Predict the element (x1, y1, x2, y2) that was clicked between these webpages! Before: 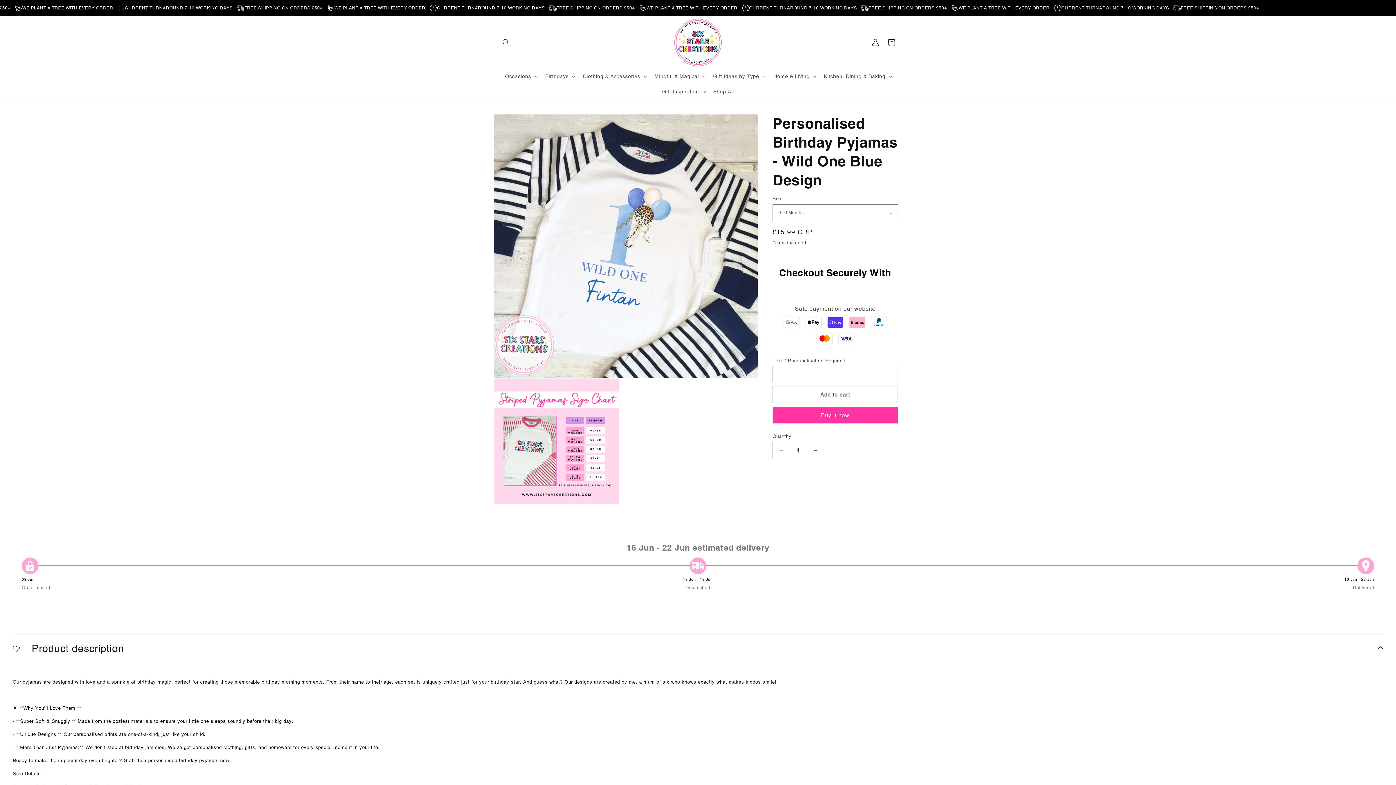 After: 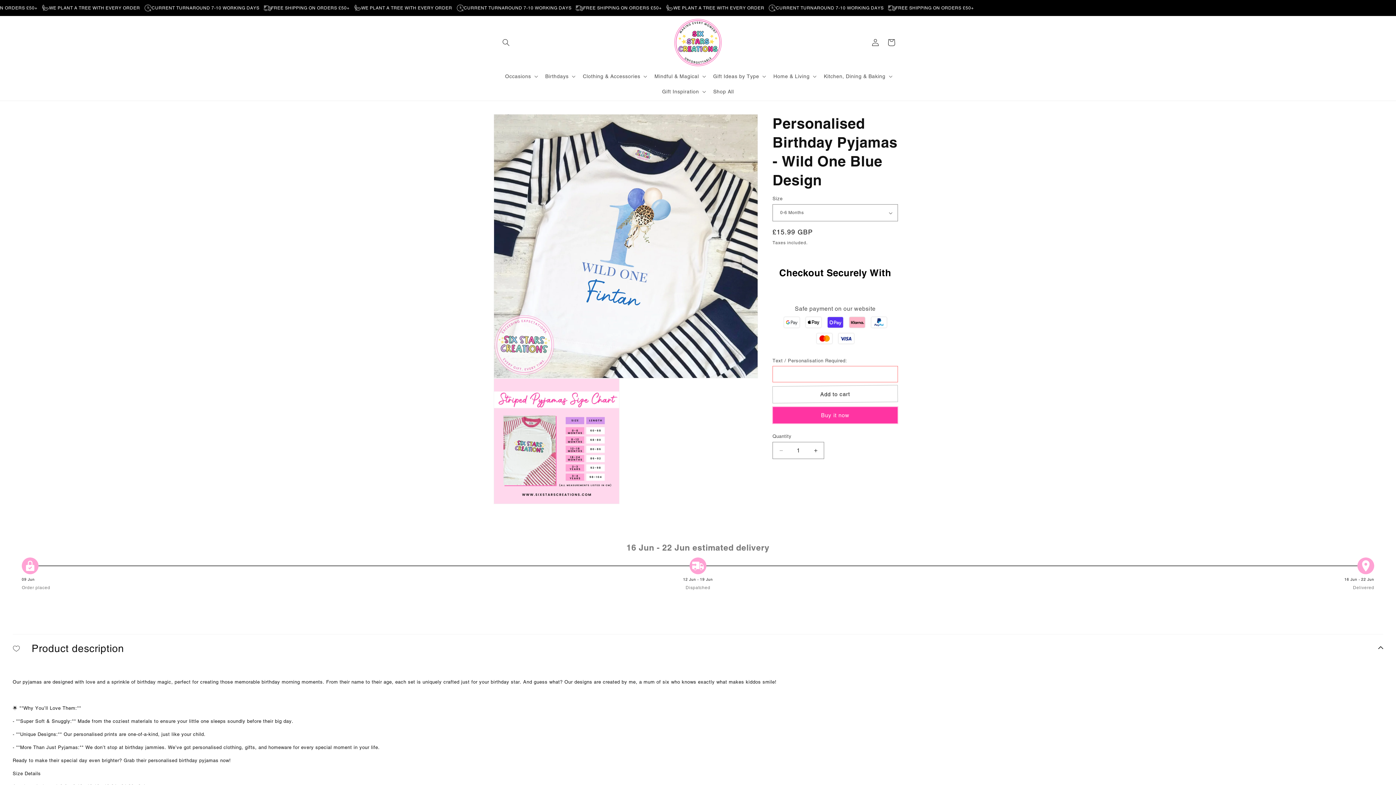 Action: label: Buy it now bbox: (772, 406, 898, 424)